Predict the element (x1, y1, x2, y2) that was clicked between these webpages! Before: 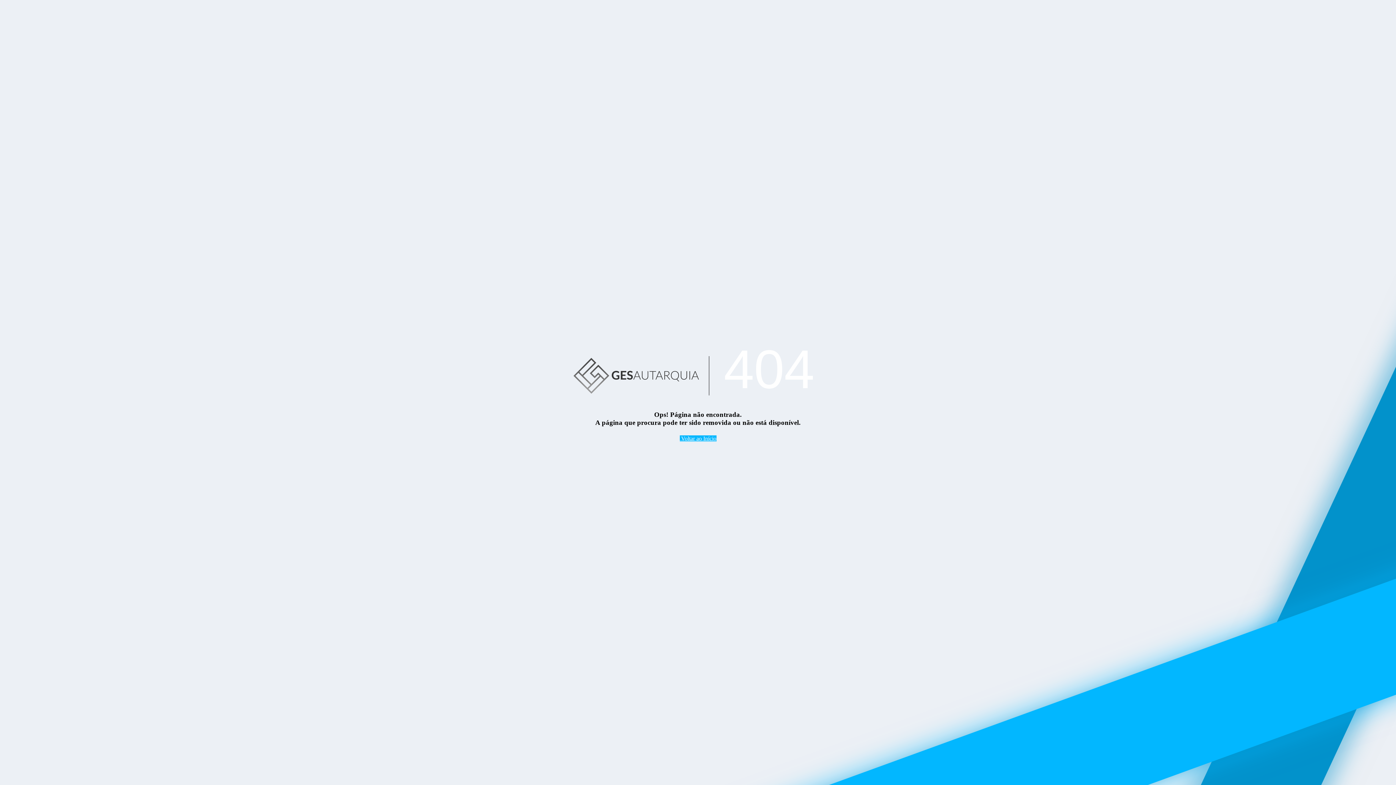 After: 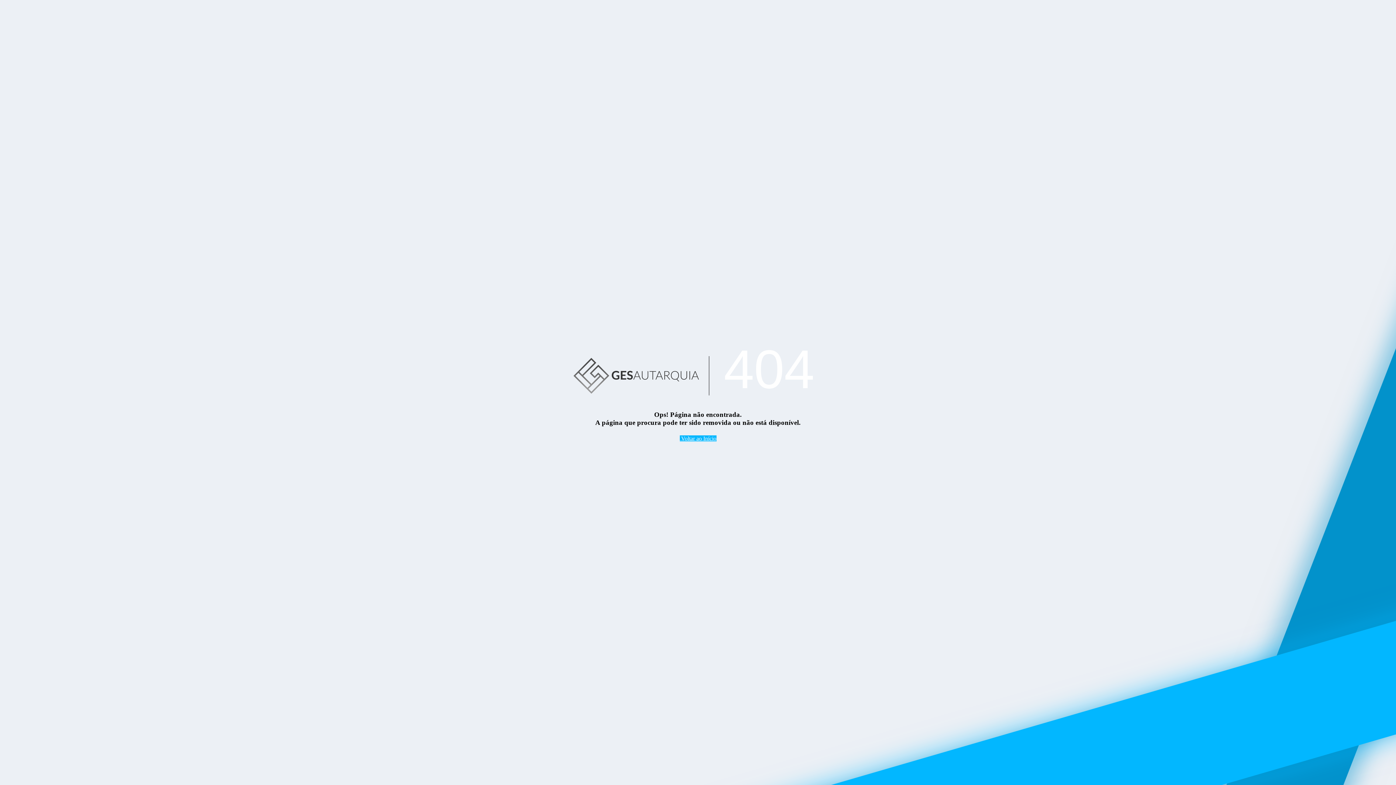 Action: bbox: (563, 338, 709, 410)